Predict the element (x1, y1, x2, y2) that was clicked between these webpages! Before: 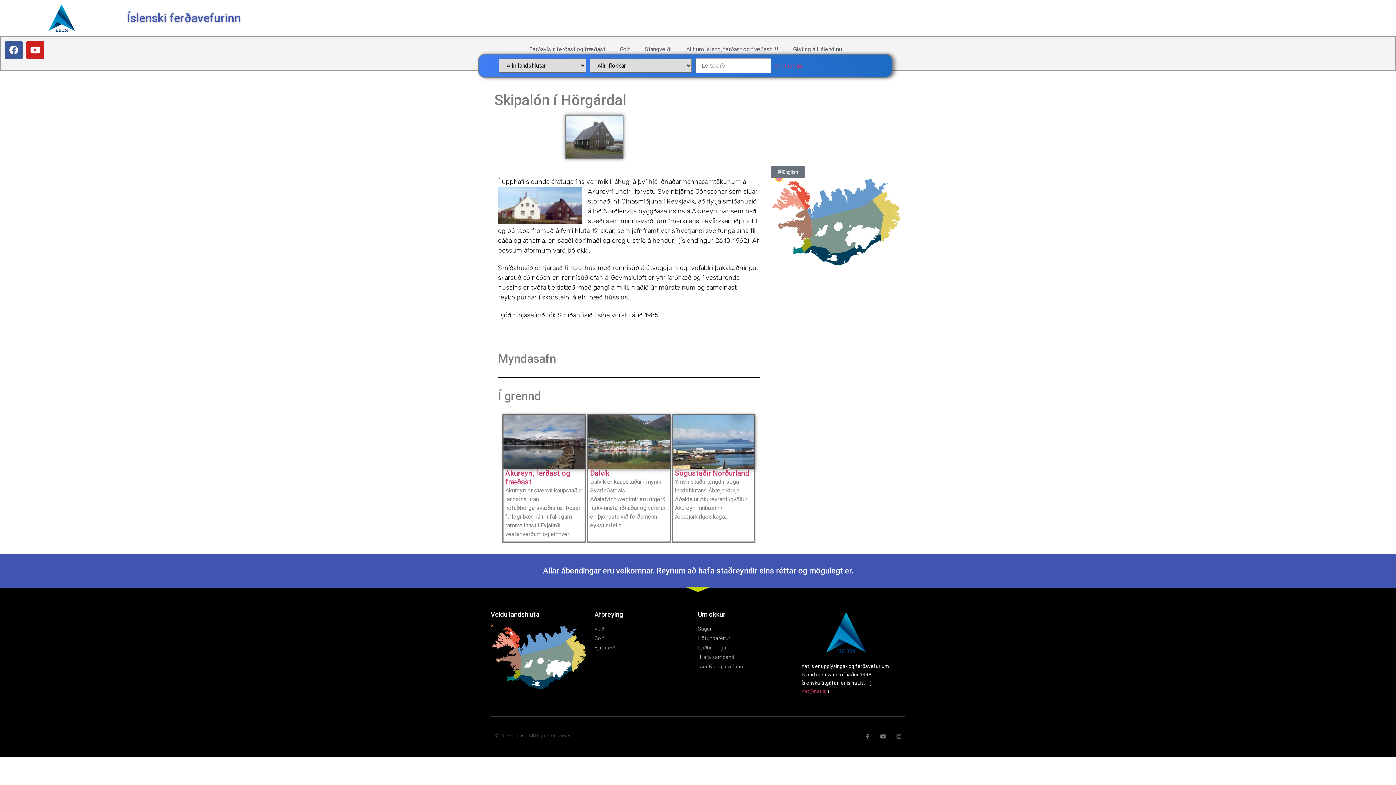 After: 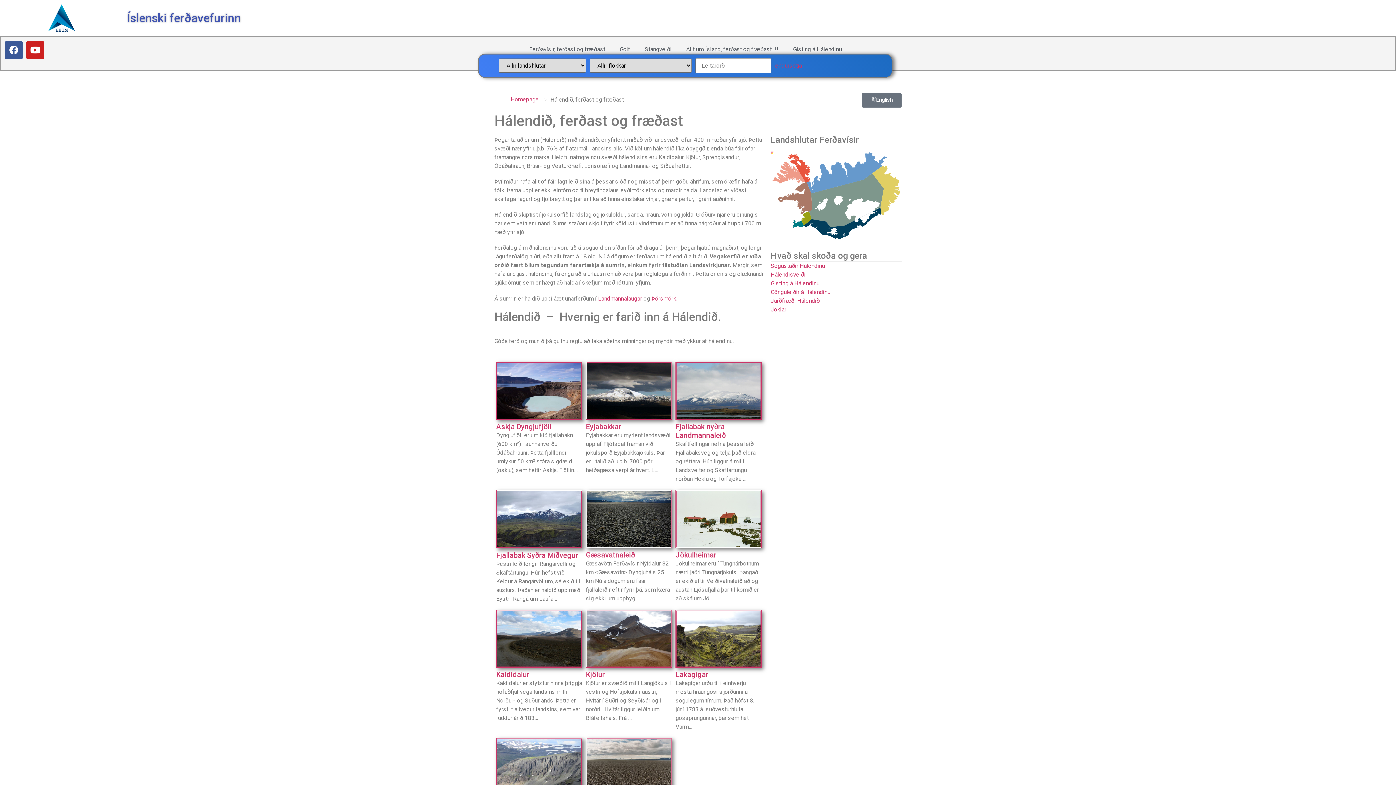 Action: bbox: (519, 641, 574, 681)